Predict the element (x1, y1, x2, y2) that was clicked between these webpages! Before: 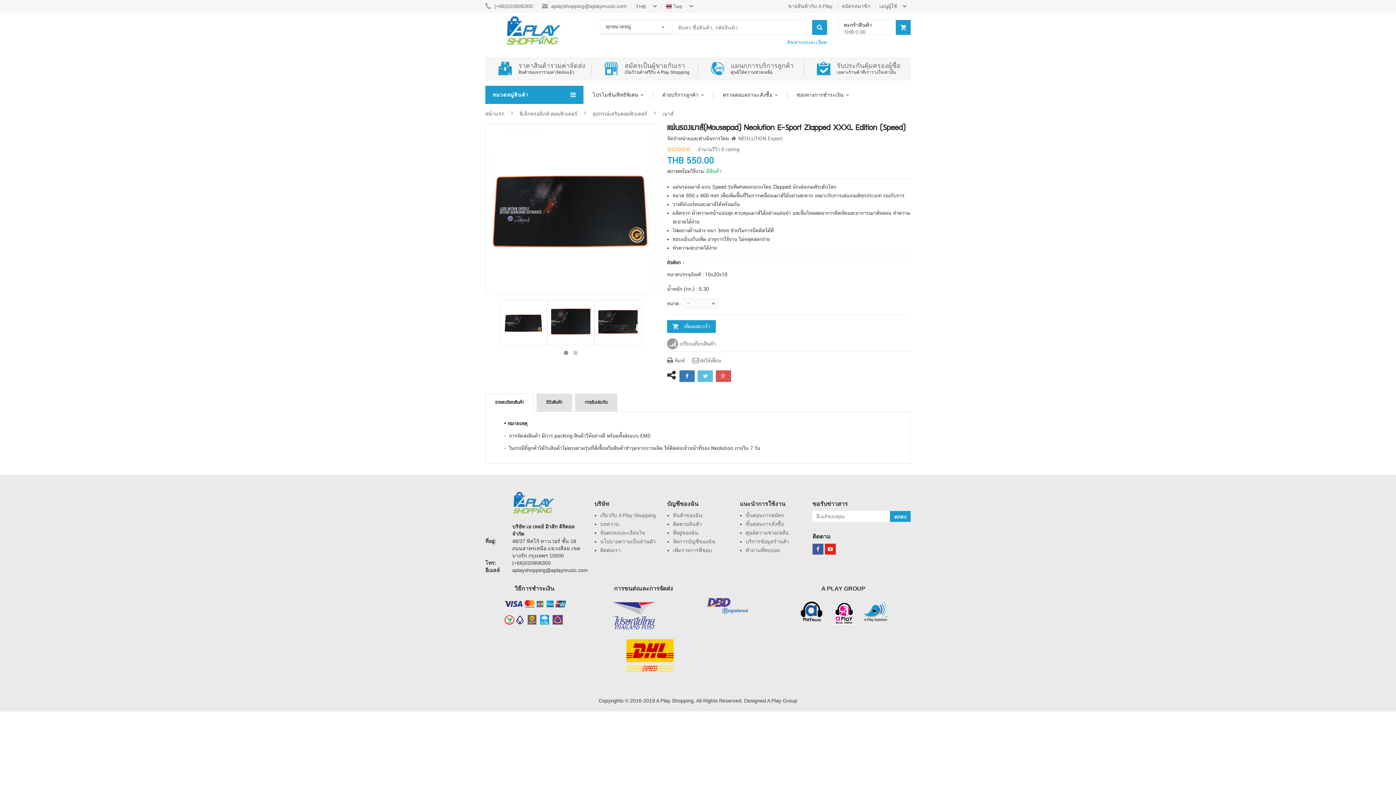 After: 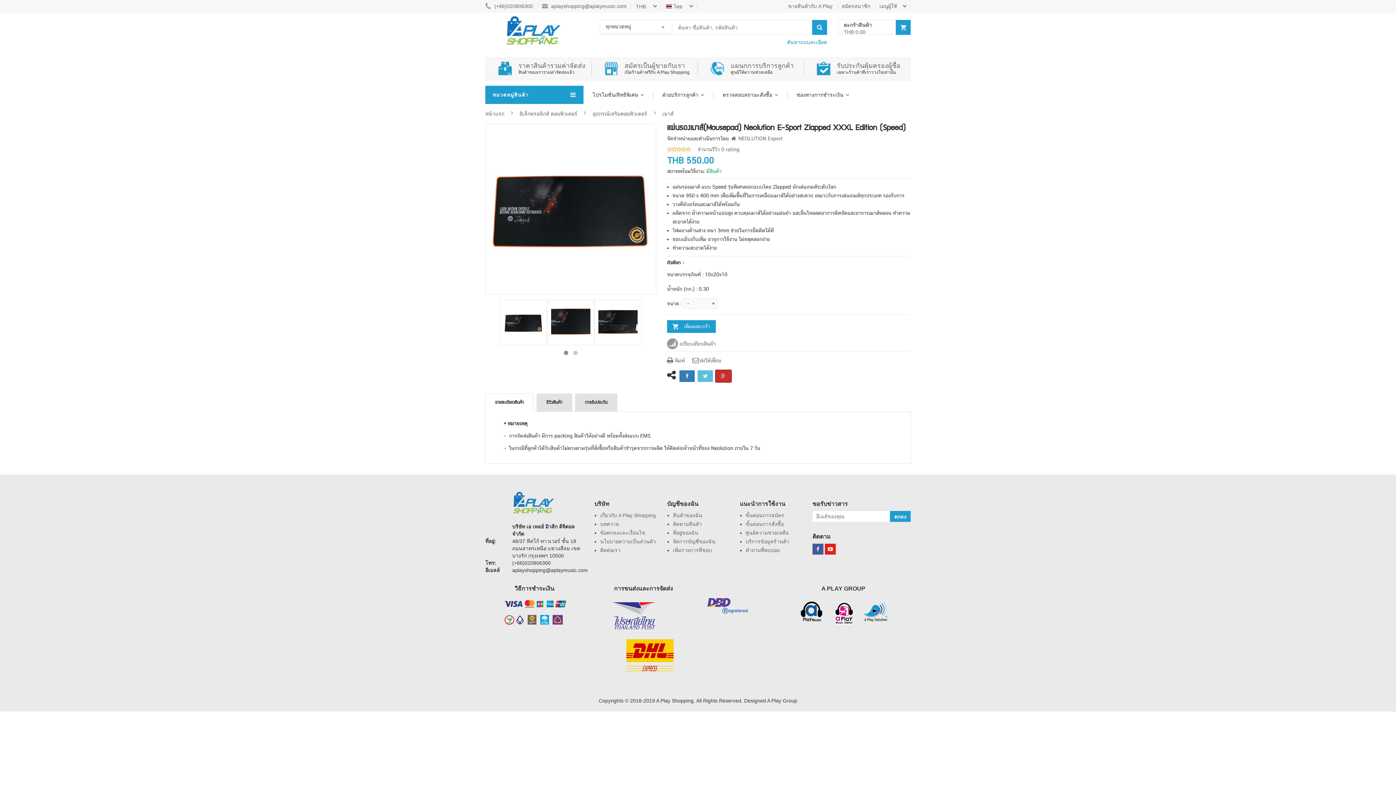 Action: bbox: (715, 369, 732, 382)